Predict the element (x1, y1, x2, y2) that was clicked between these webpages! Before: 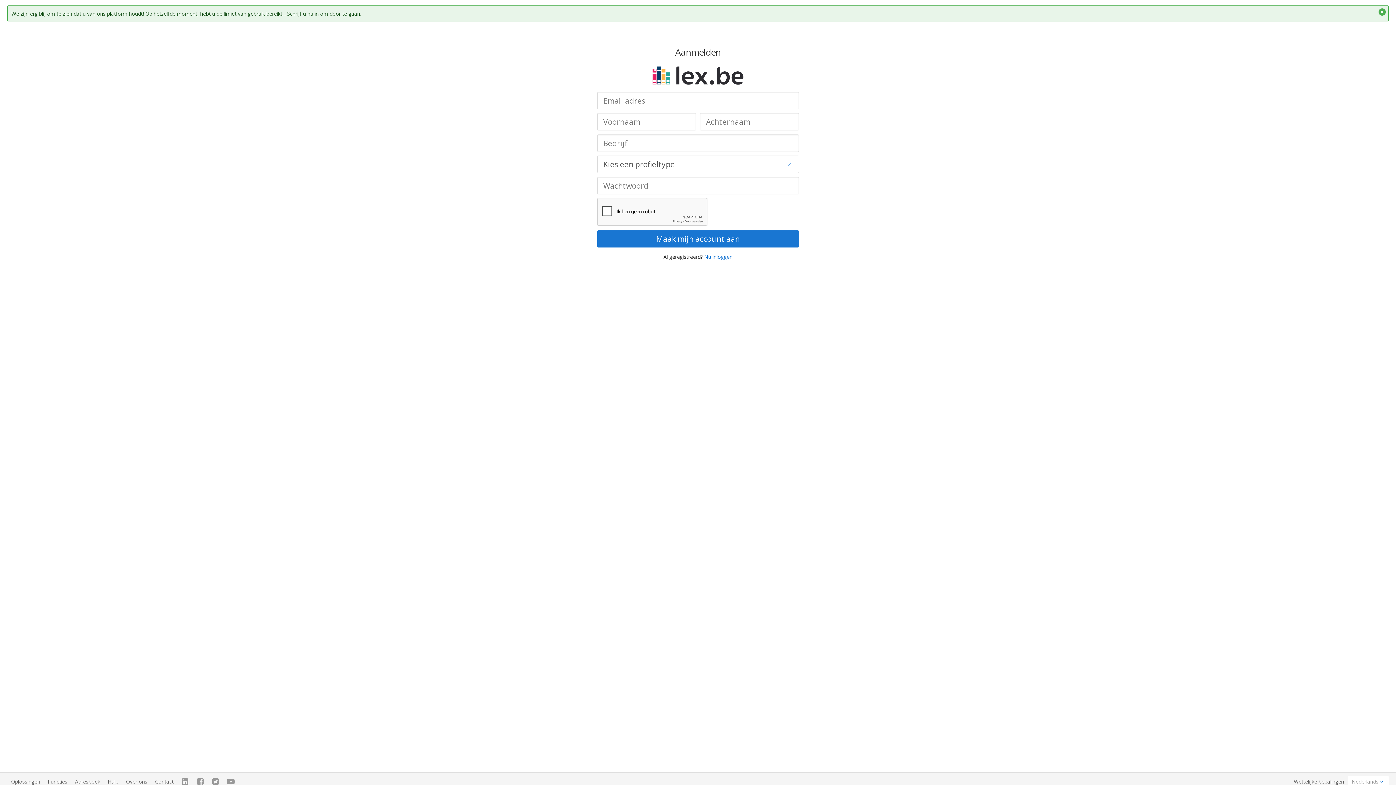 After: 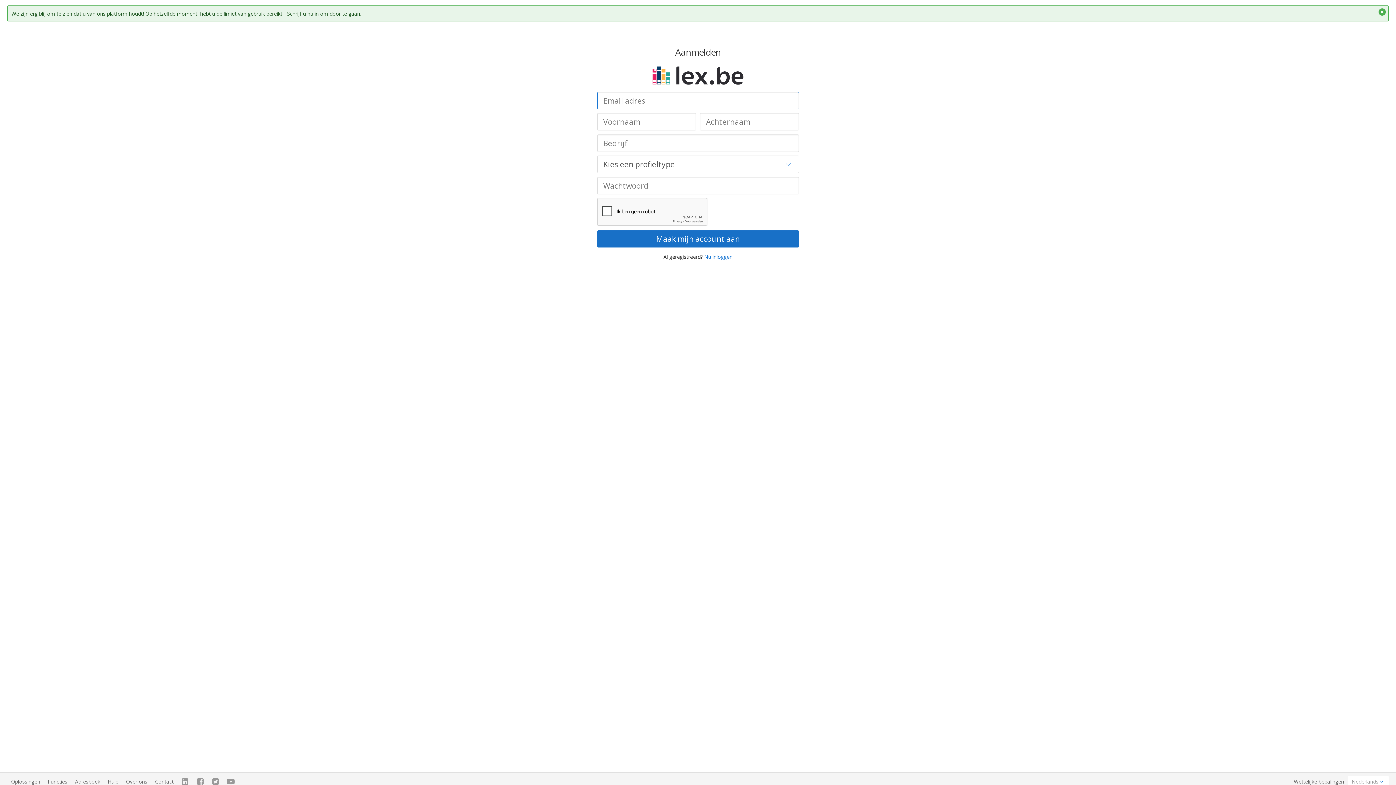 Action: bbox: (597, 230, 799, 247) label: Maak mijn account aan